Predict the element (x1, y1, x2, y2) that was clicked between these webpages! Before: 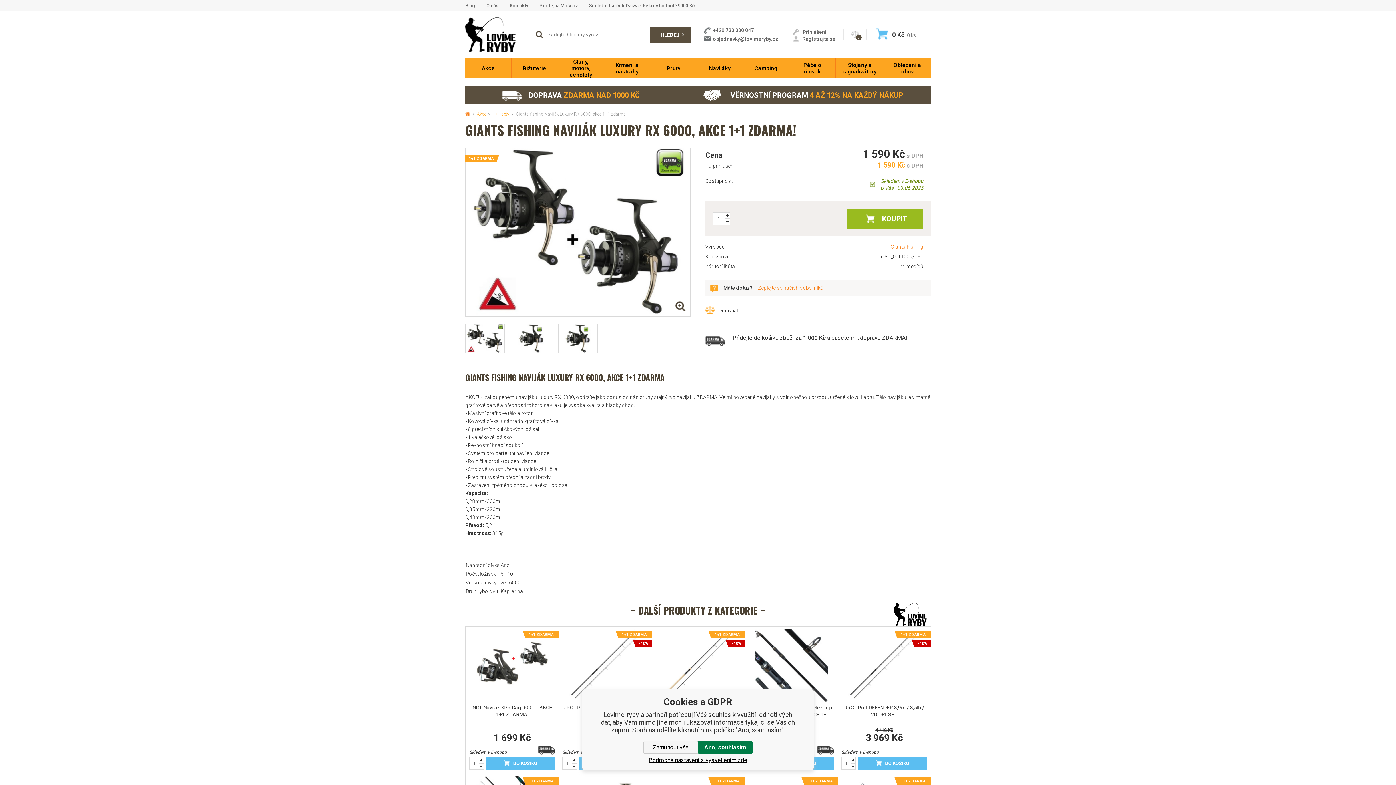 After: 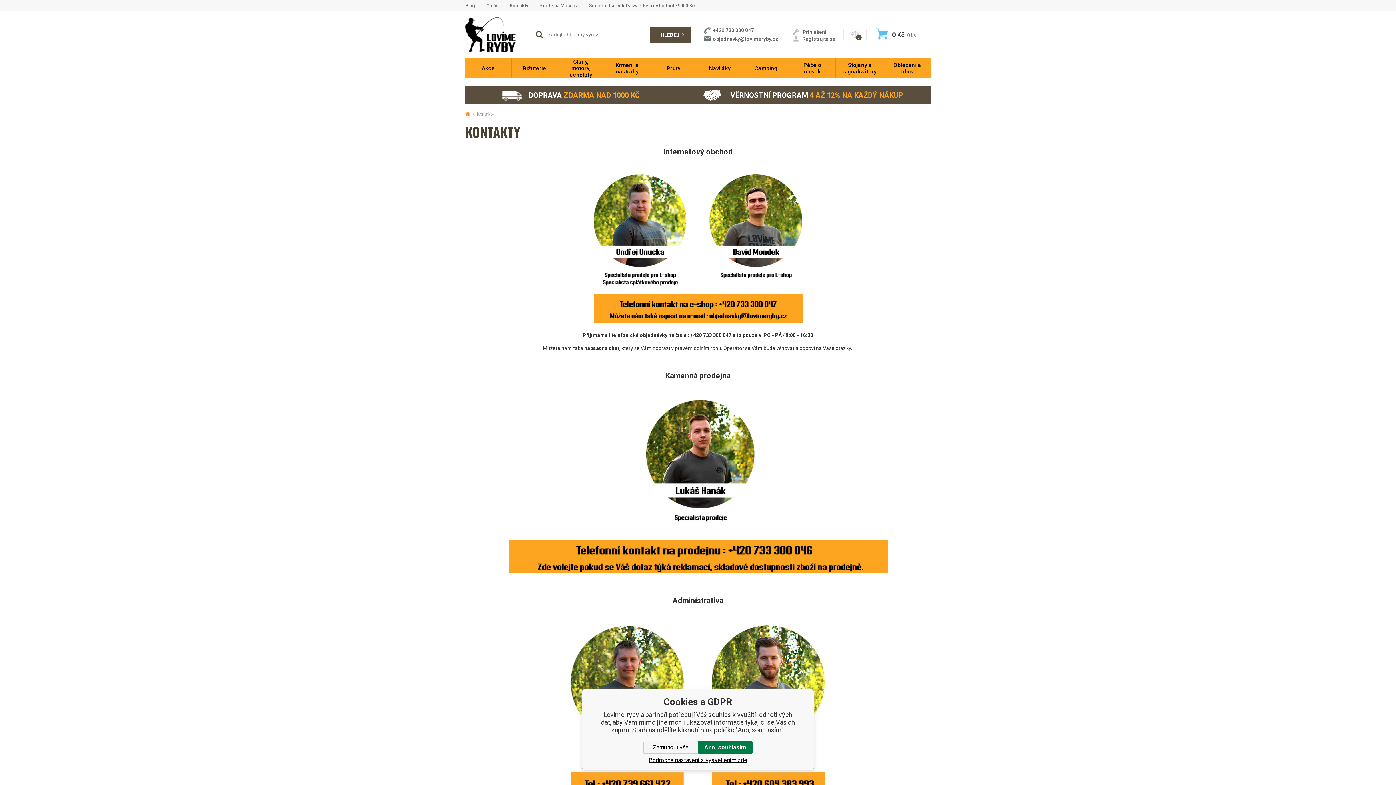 Action: bbox: (509, 2, 528, 8) label: Kontakty